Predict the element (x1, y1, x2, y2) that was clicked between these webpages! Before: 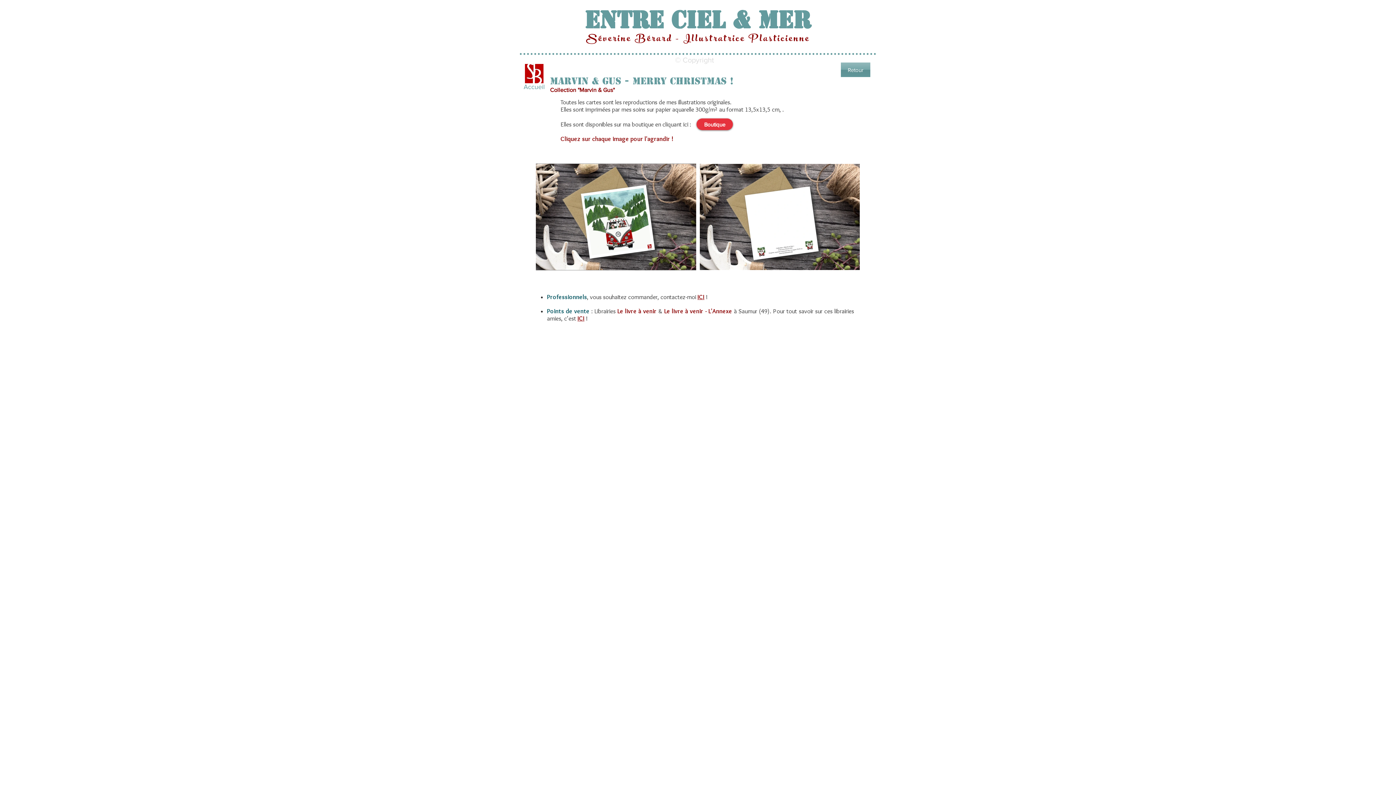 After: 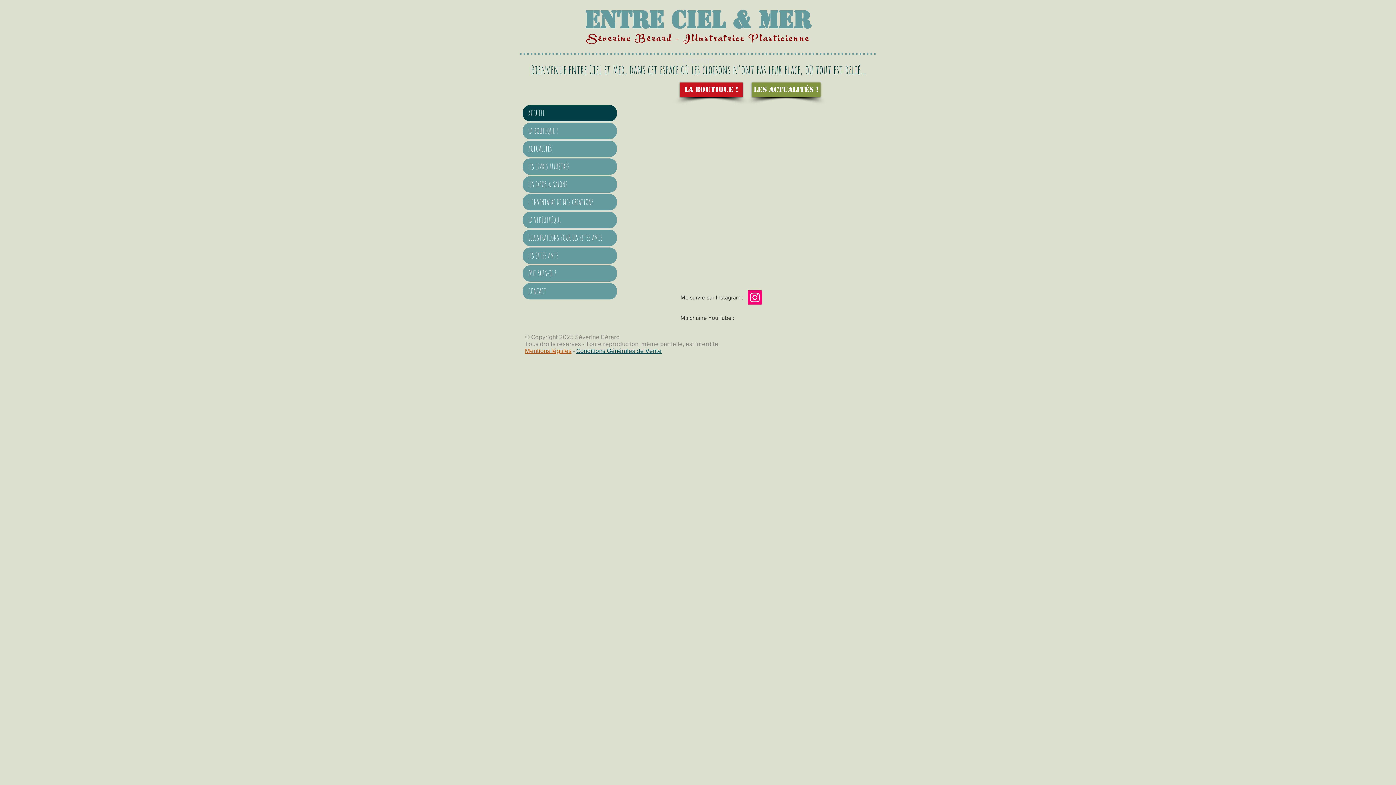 Action: label: Accueil bbox: (523, 83, 544, 90)